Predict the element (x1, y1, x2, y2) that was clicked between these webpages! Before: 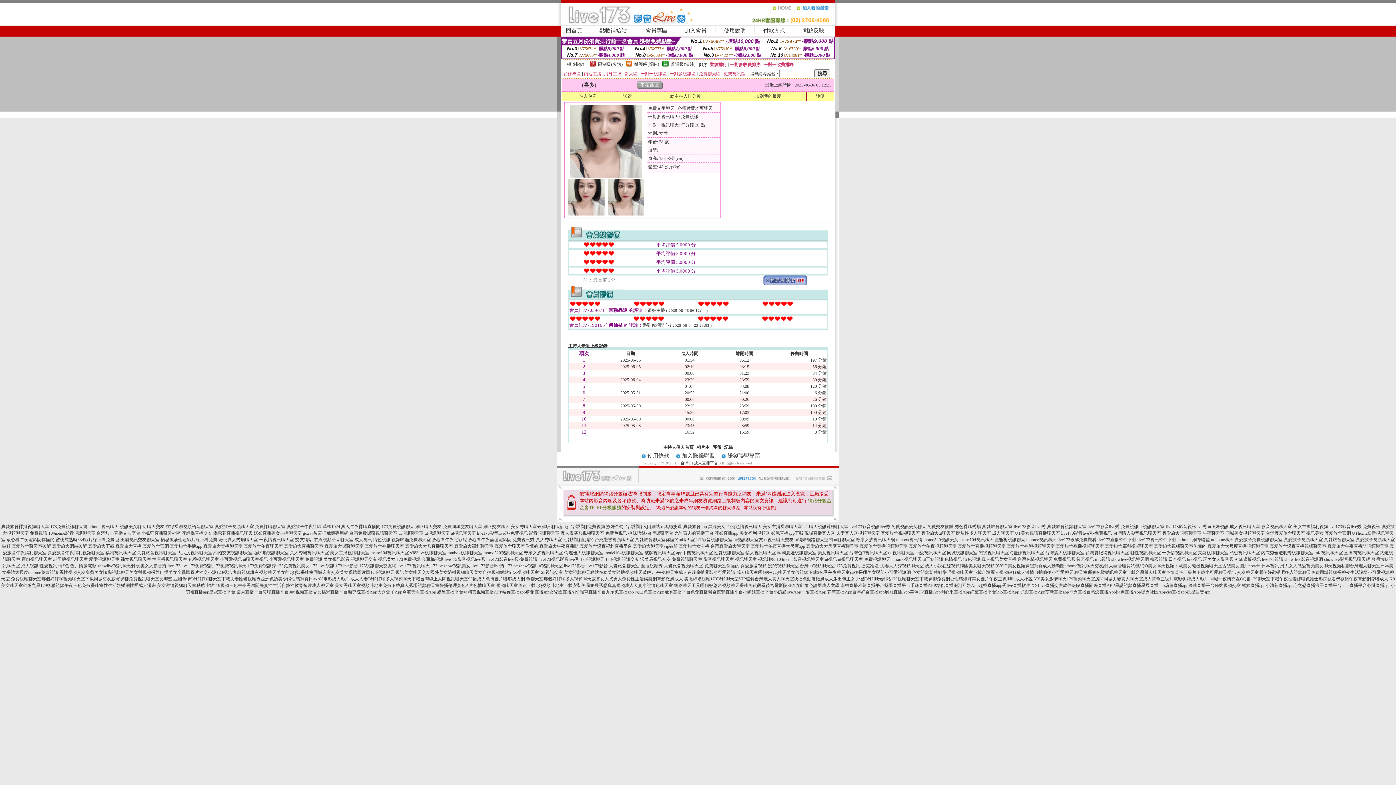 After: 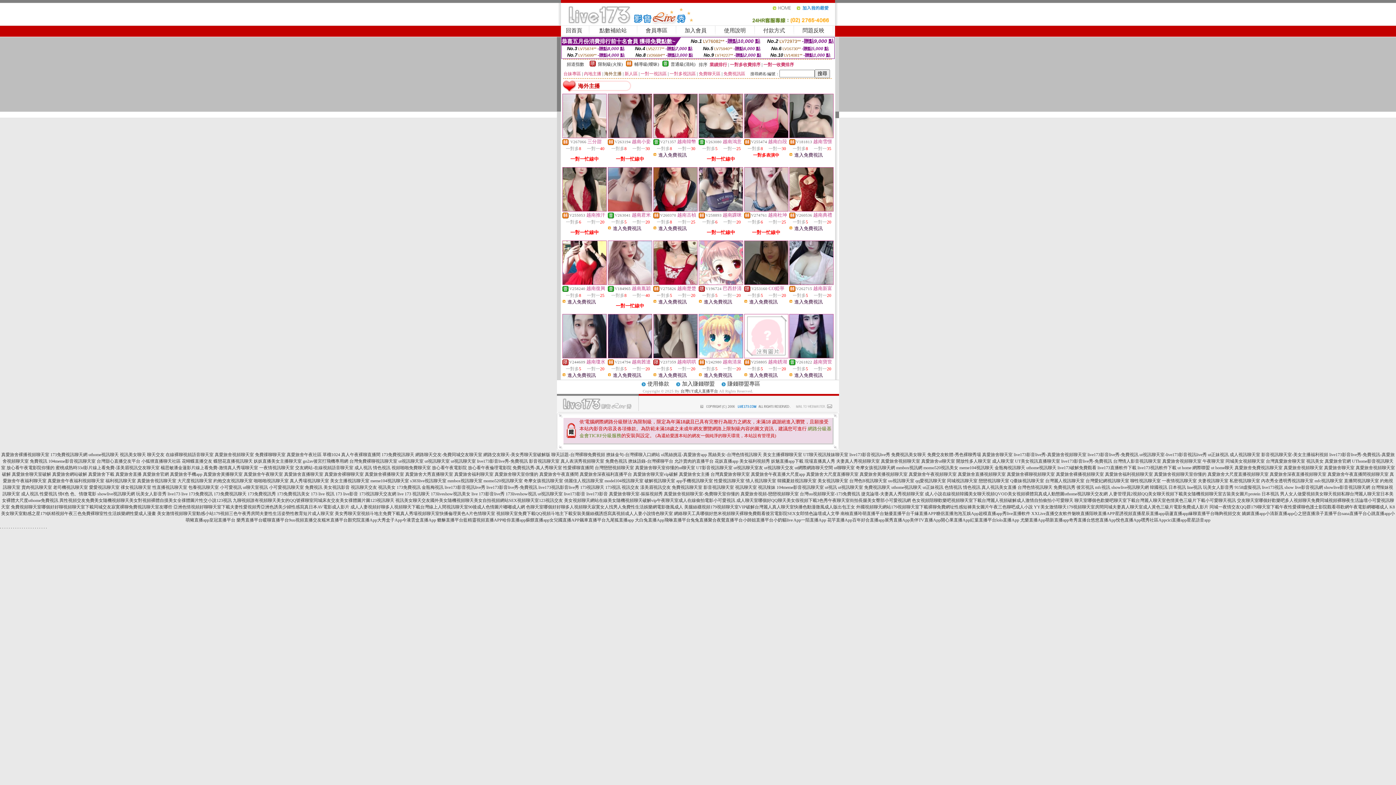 Action: label: 海外主播 bbox: (604, 71, 621, 76)